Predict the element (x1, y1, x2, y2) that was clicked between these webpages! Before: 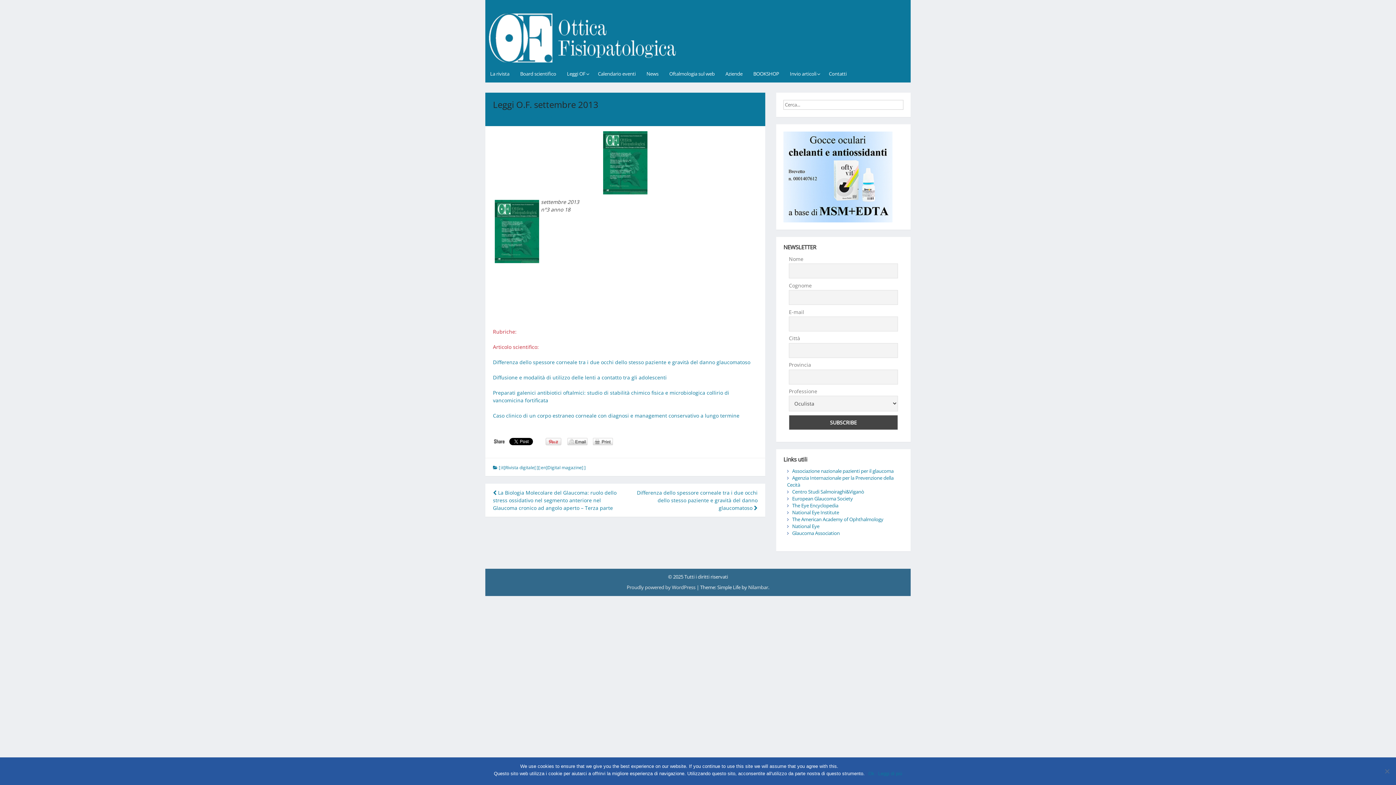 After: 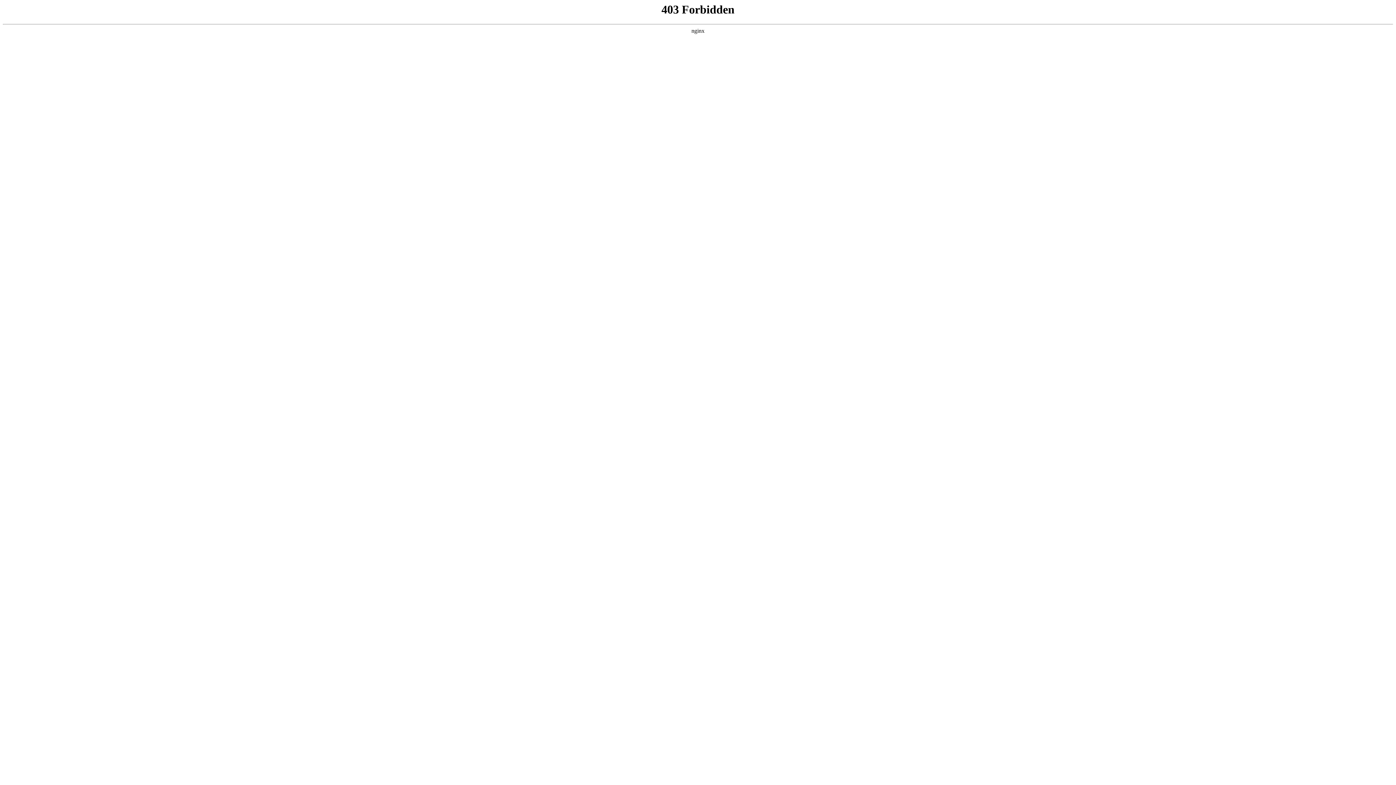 Action: label: Proudly powered by WordPress  bbox: (626, 584, 696, 591)